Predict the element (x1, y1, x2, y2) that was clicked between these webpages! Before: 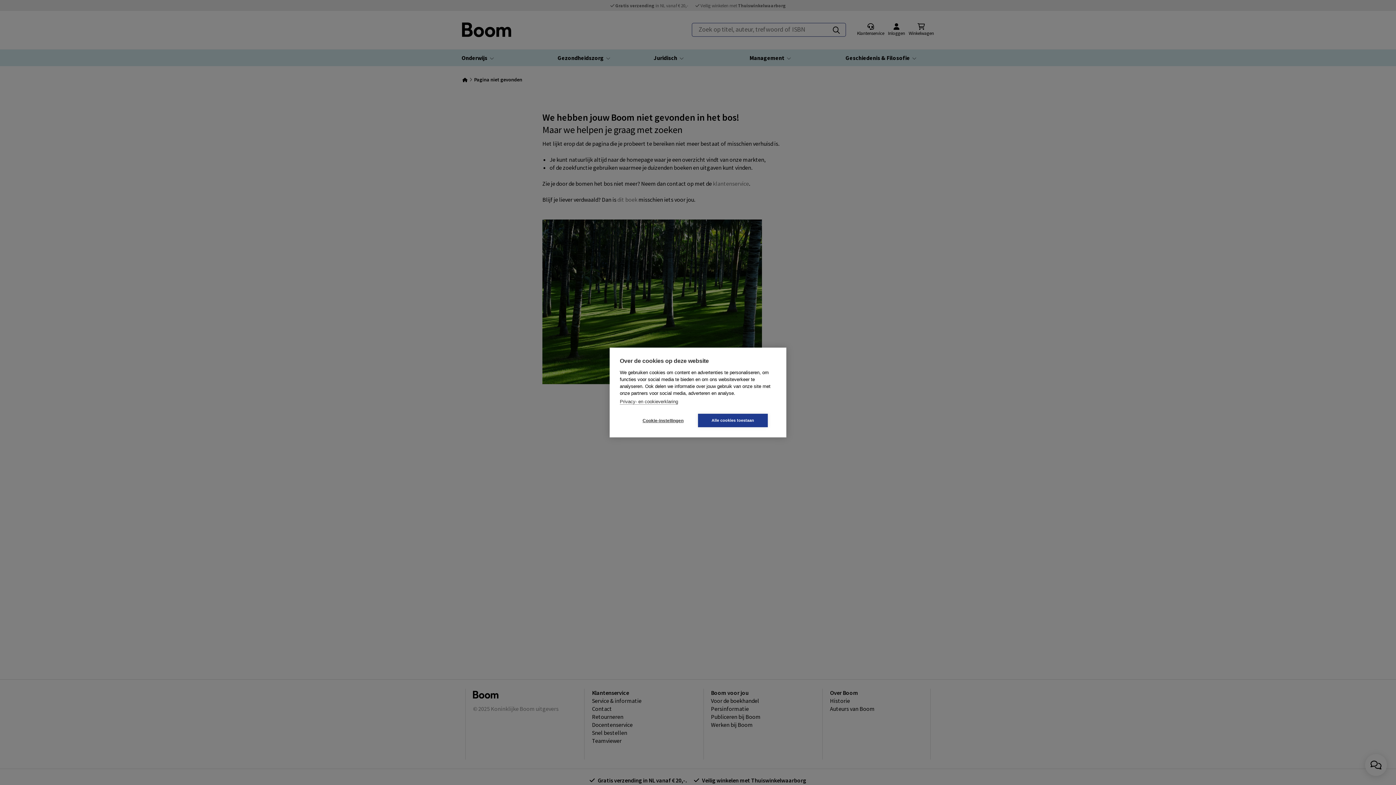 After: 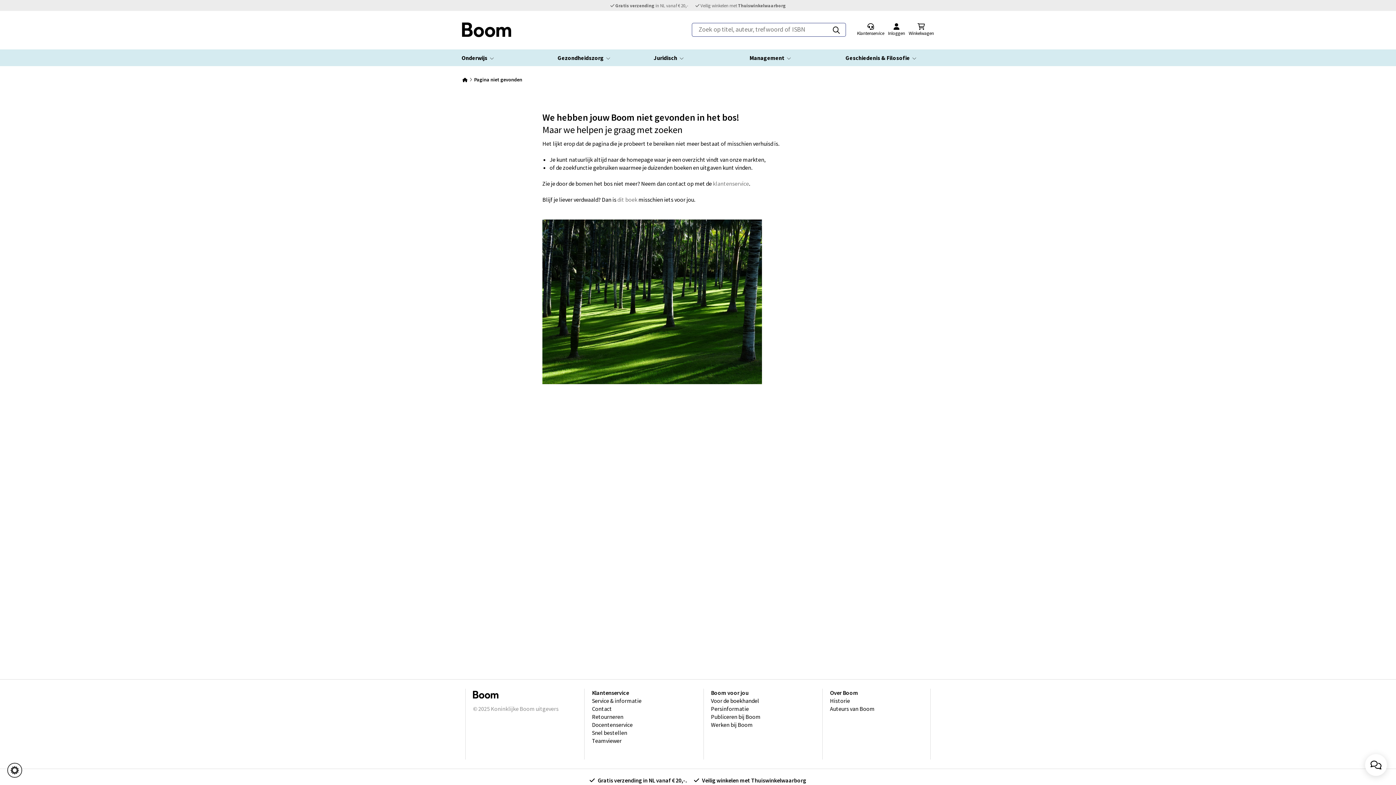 Action: bbox: (698, 414, 768, 427) label: Alle cookies toestaan